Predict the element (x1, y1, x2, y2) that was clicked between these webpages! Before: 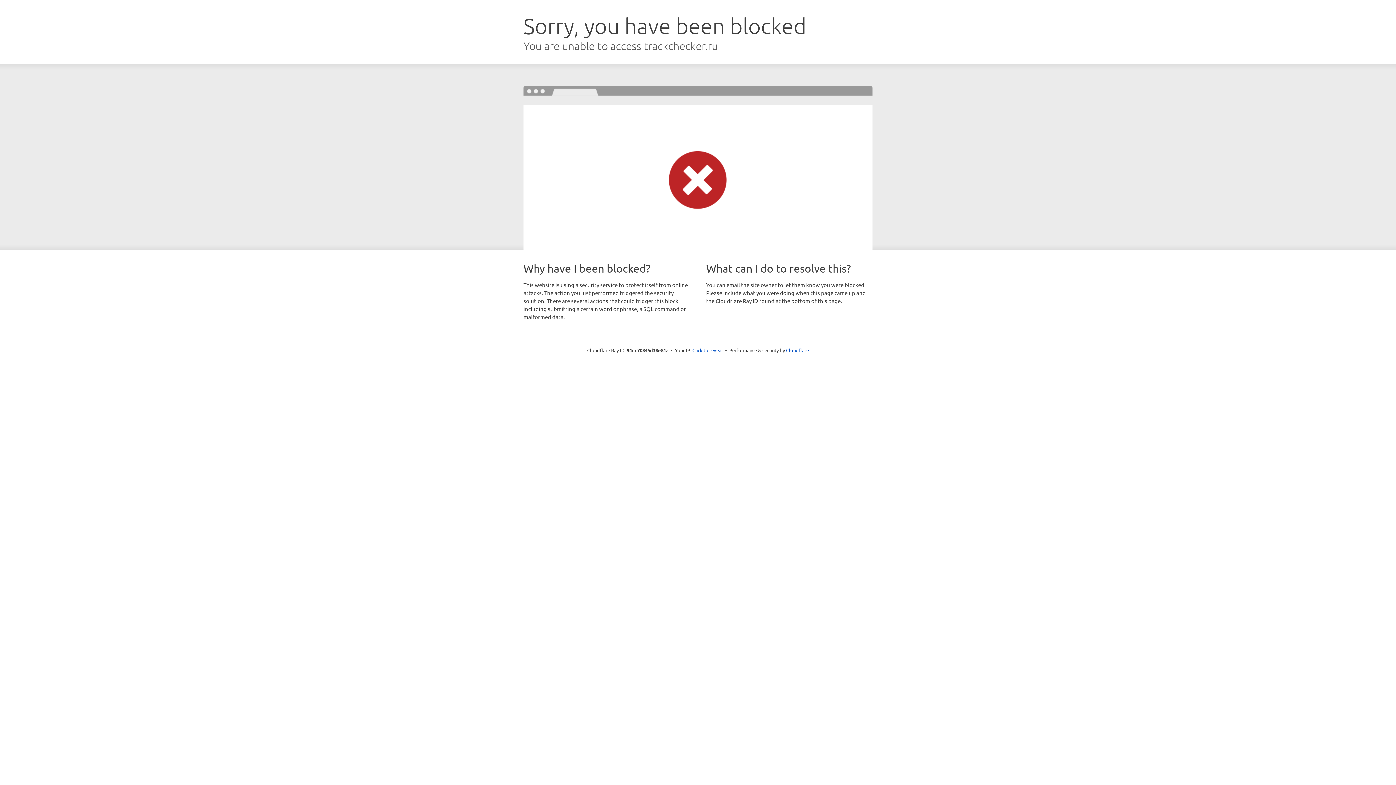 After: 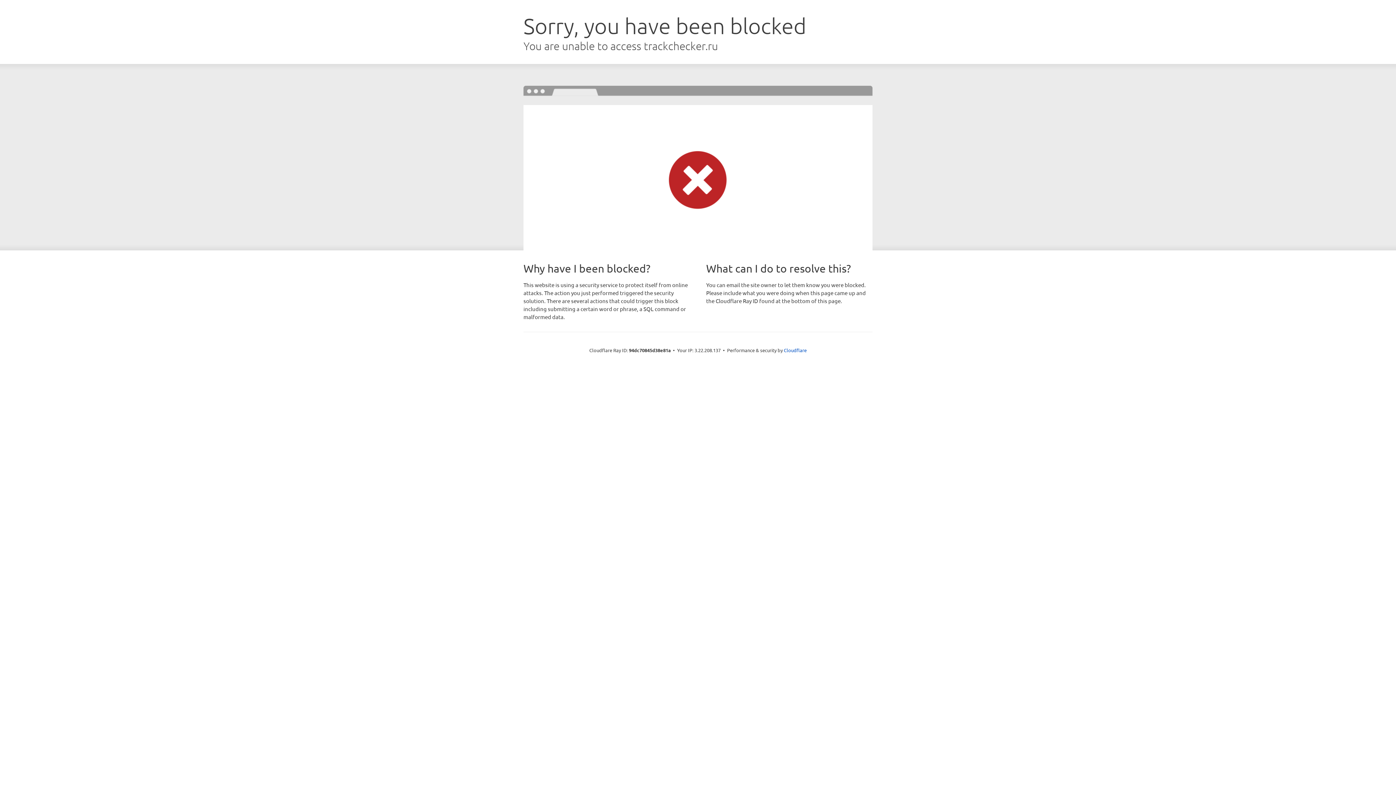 Action: label: Click to reveal bbox: (692, 346, 723, 353)